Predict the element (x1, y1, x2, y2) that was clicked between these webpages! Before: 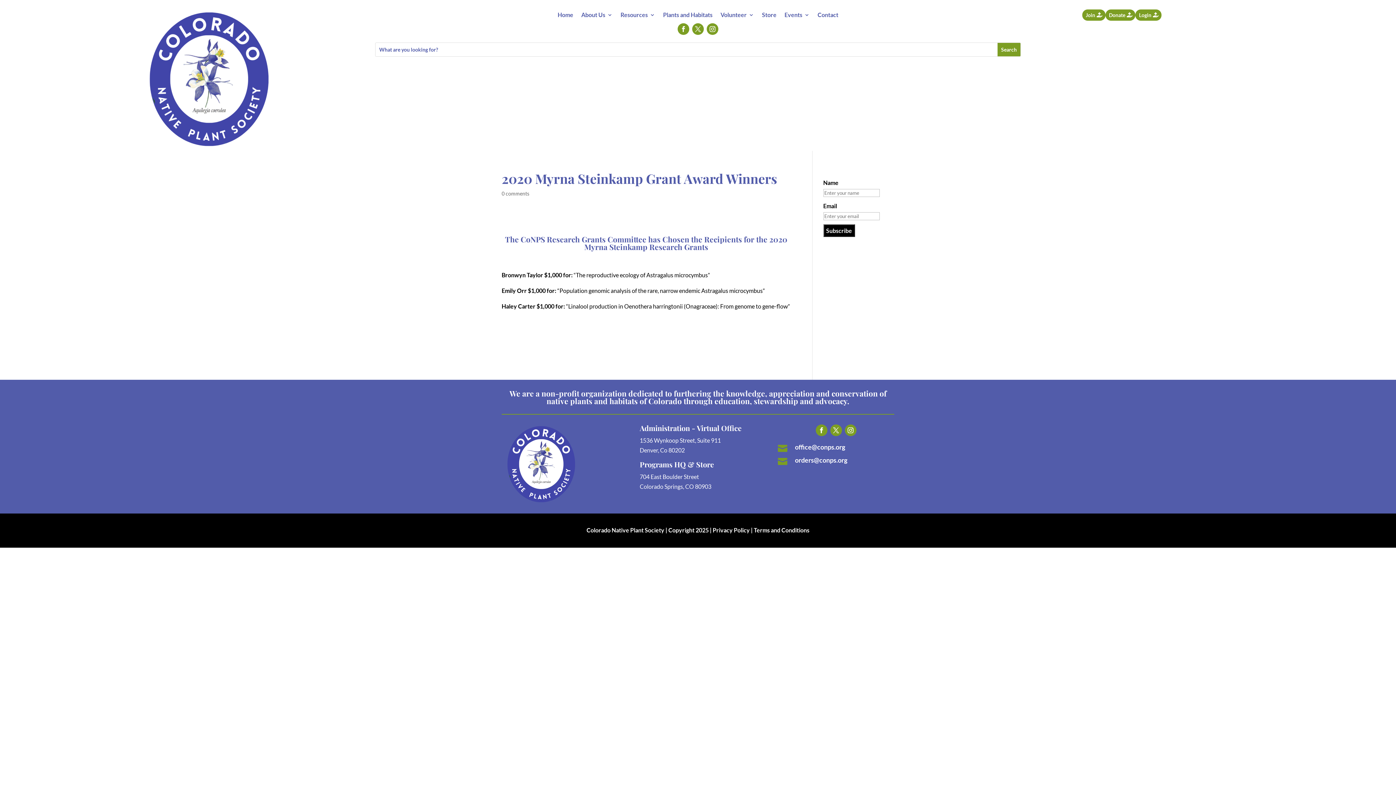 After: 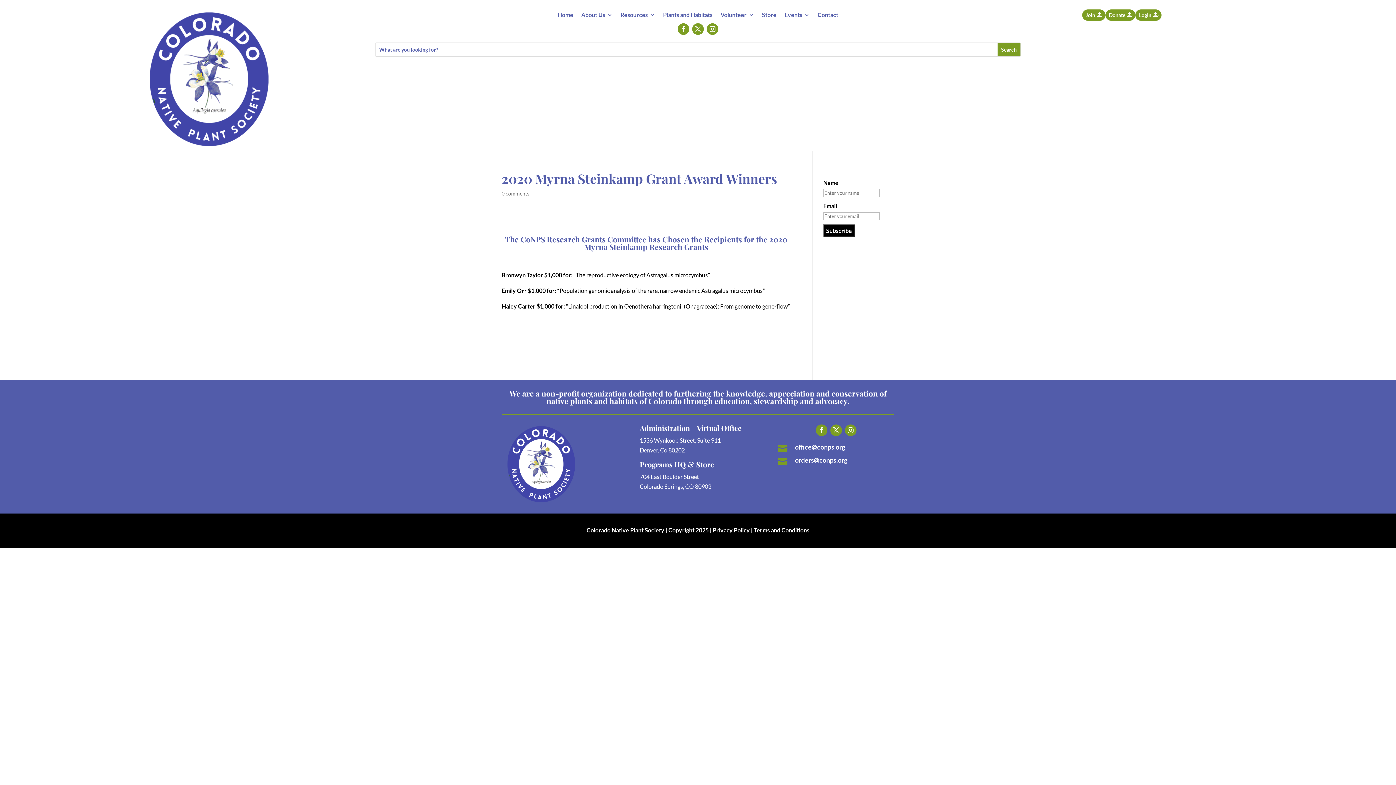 Action: bbox: (706, 23, 718, 34)